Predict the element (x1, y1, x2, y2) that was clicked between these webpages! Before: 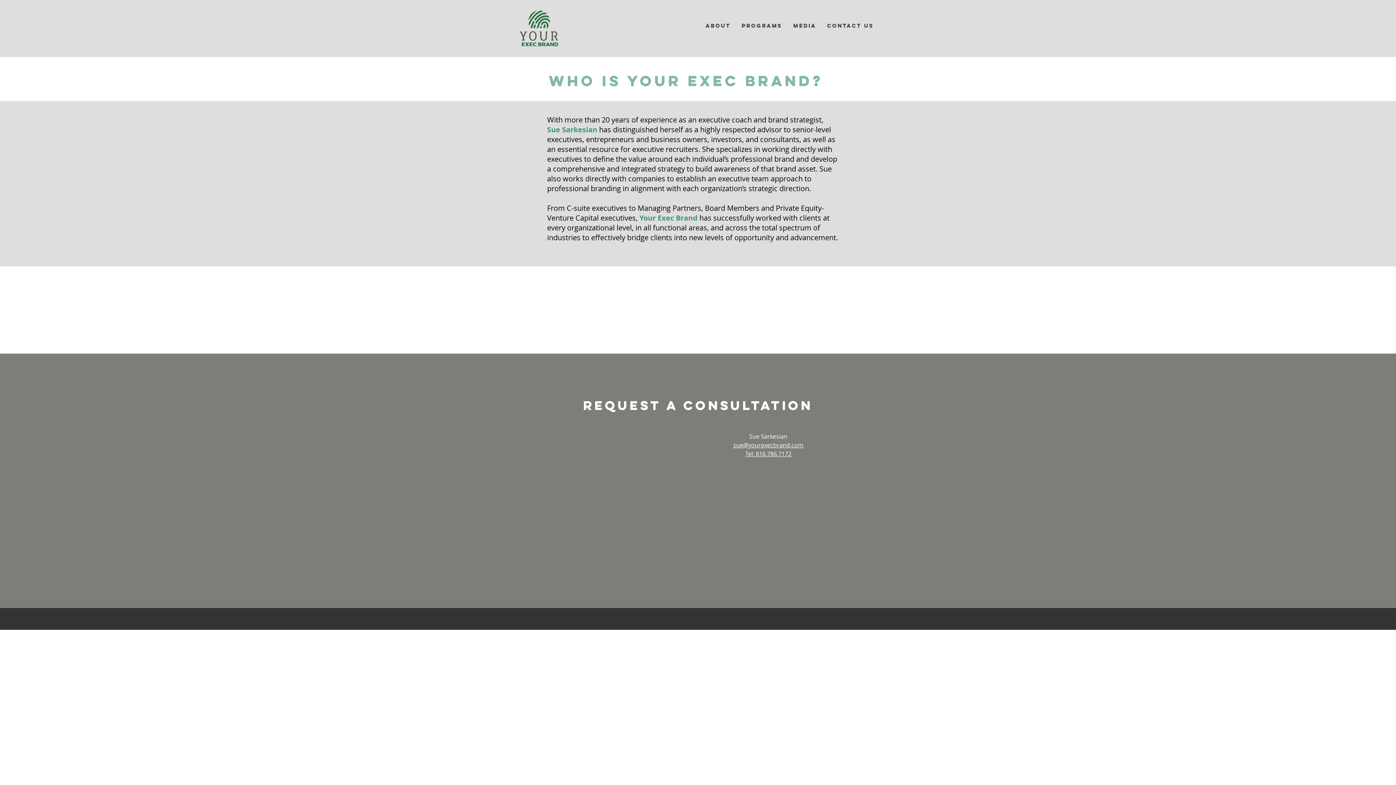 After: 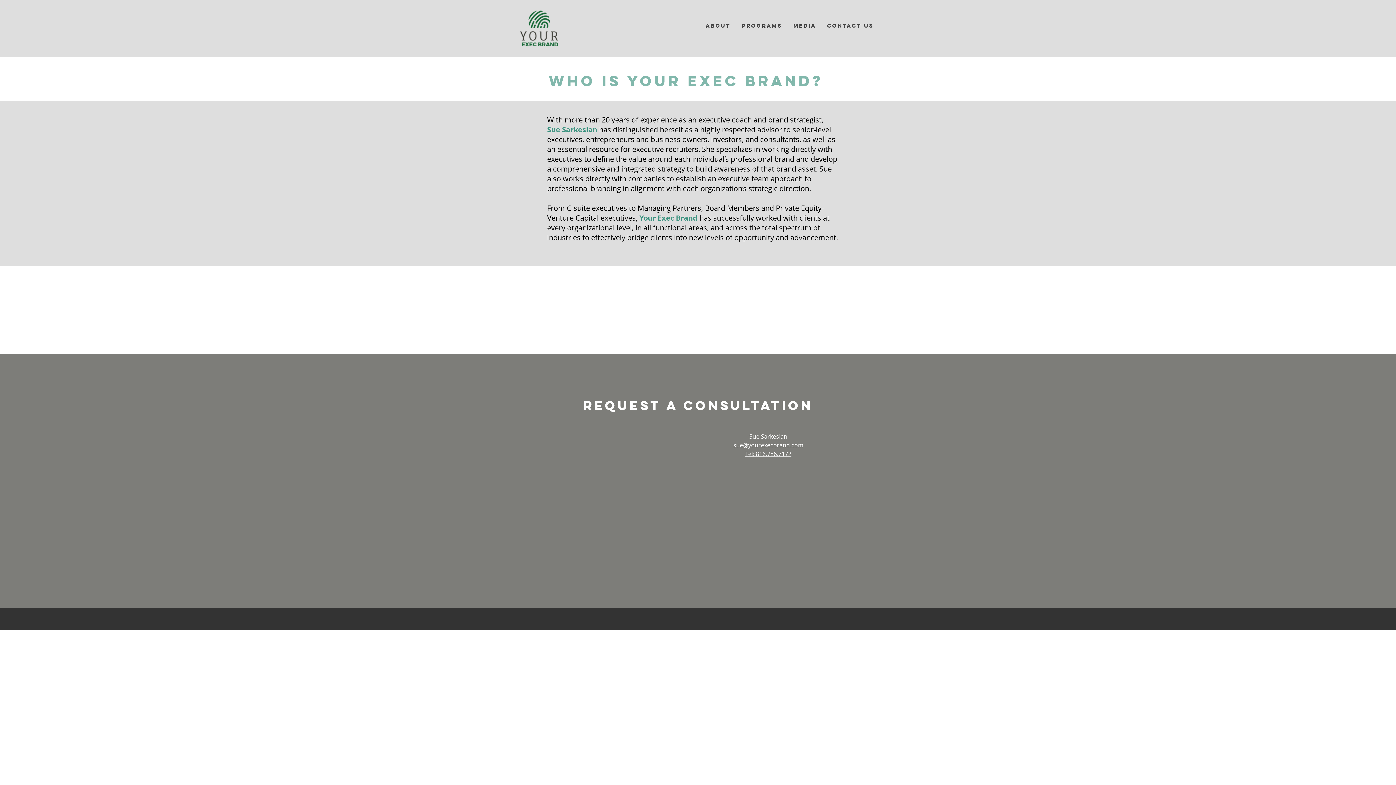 Action: label: sue@yourexecbrand.com bbox: (733, 441, 803, 449)